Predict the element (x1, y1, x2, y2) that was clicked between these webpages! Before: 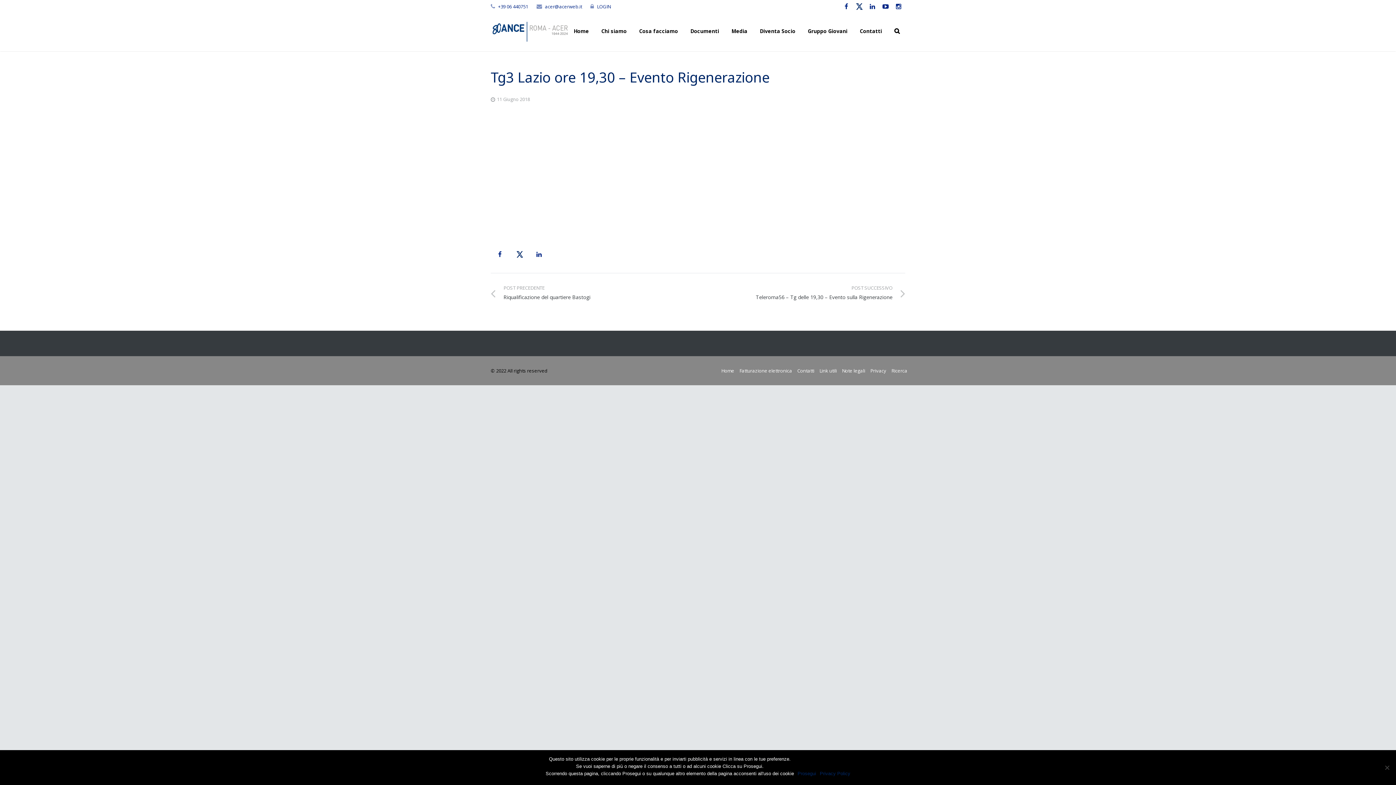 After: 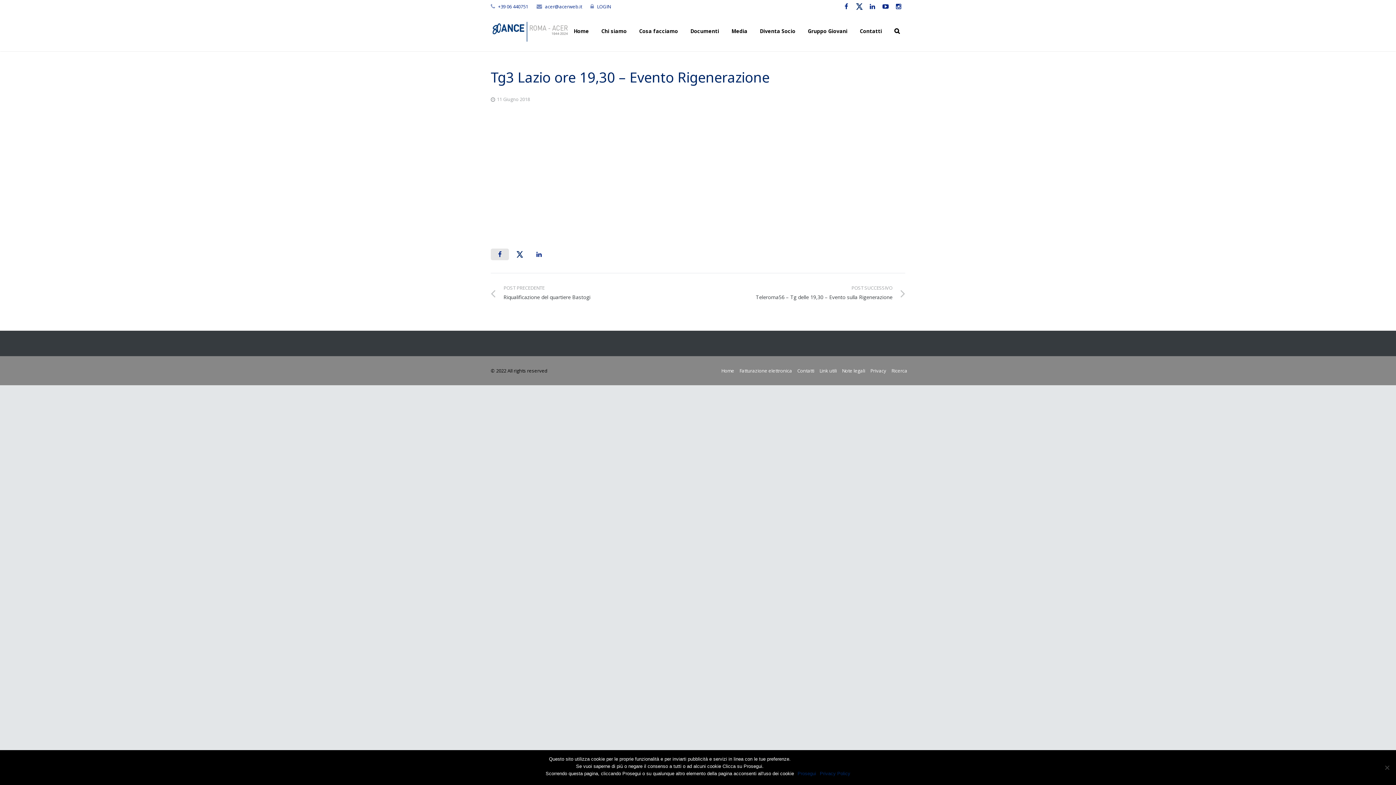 Action: bbox: (490, 248, 509, 260)